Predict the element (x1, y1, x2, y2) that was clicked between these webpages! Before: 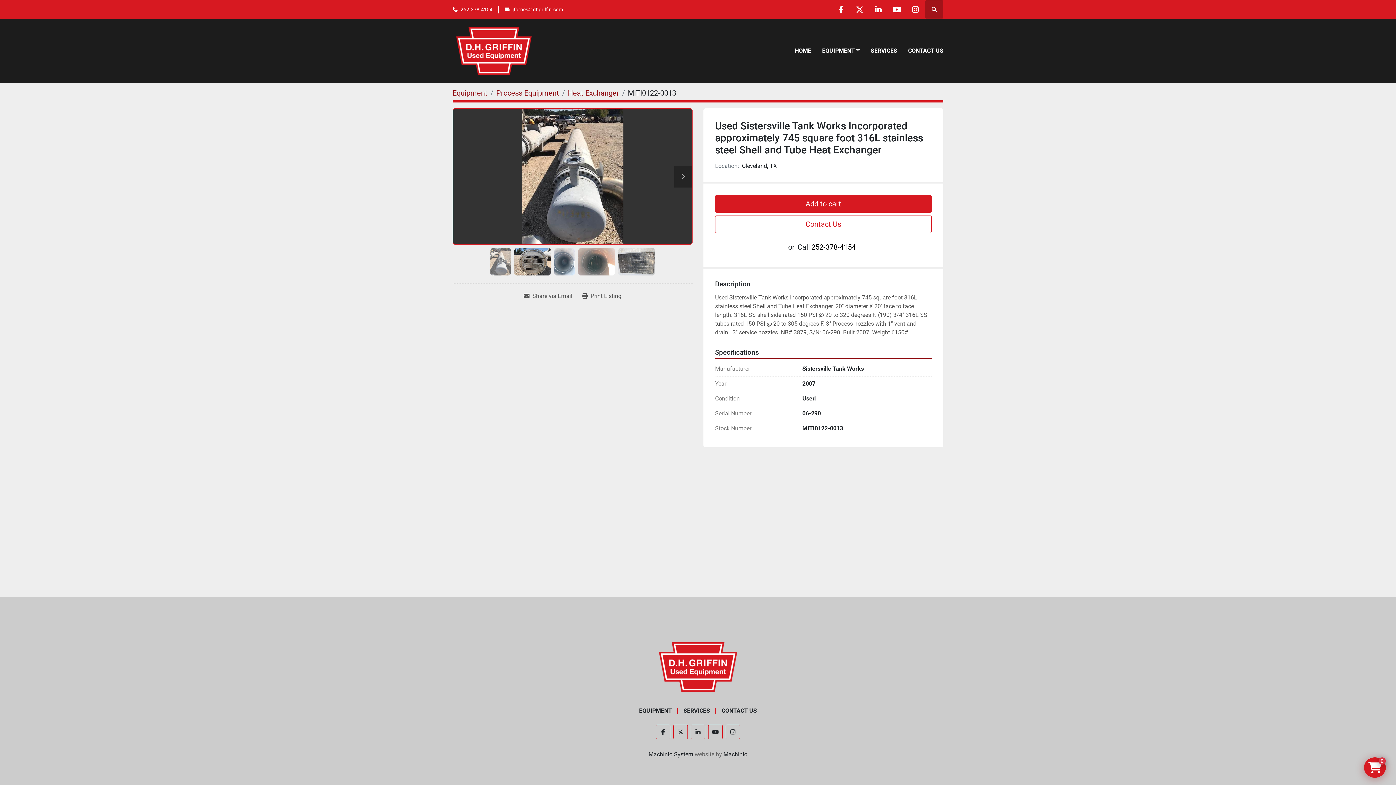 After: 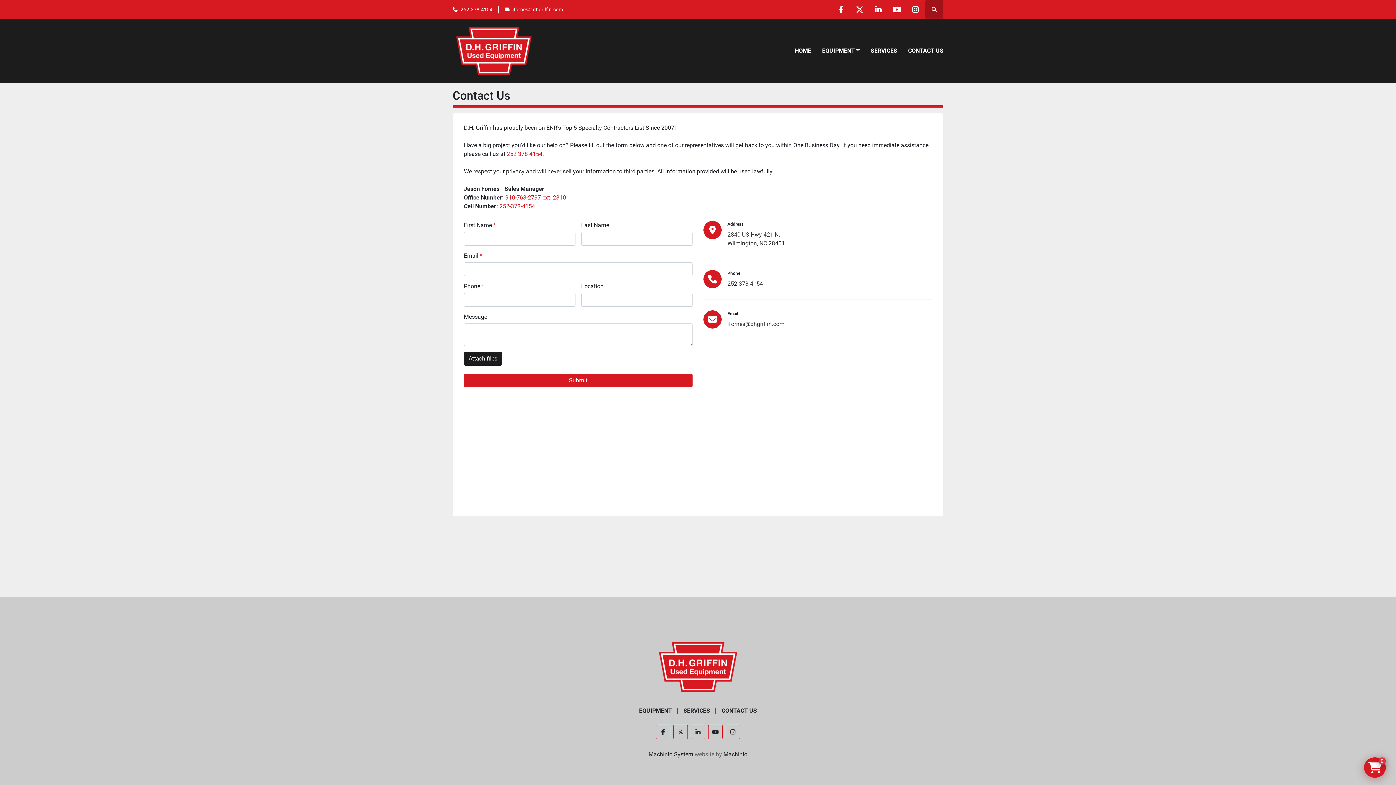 Action: bbox: (721, 707, 757, 714) label: CONTACT US